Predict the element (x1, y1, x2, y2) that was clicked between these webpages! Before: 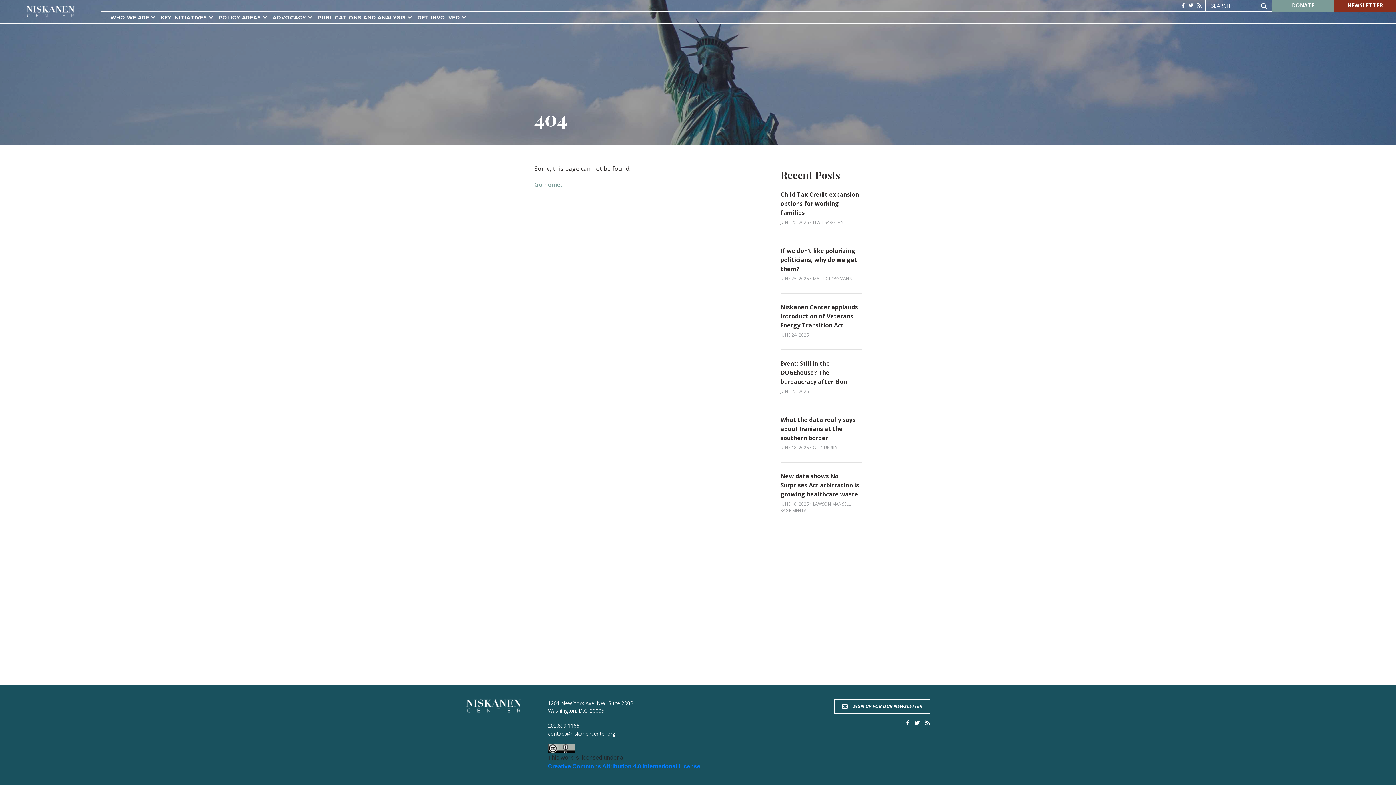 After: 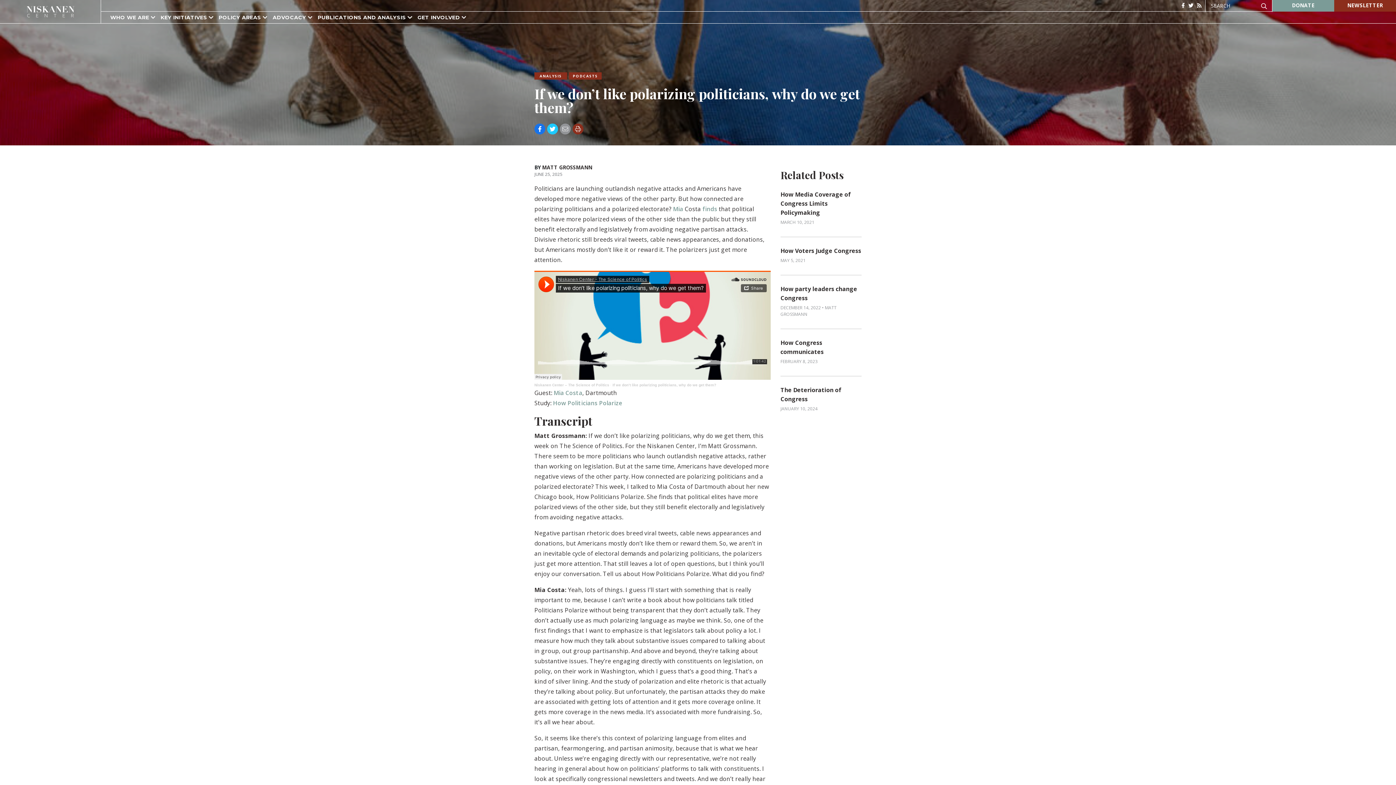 Action: label: If we don’t like polarizing politicians, why do we get them? bbox: (780, 246, 857, 273)